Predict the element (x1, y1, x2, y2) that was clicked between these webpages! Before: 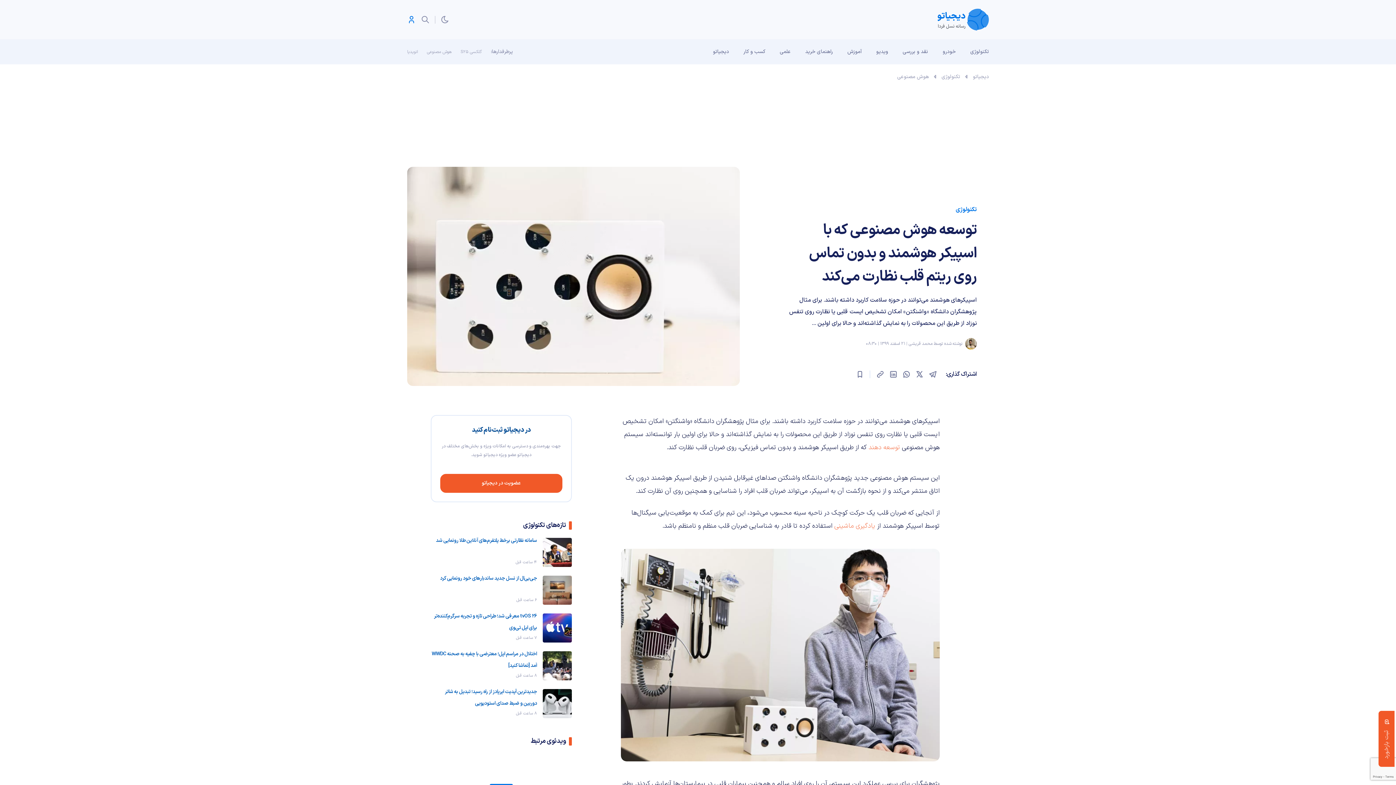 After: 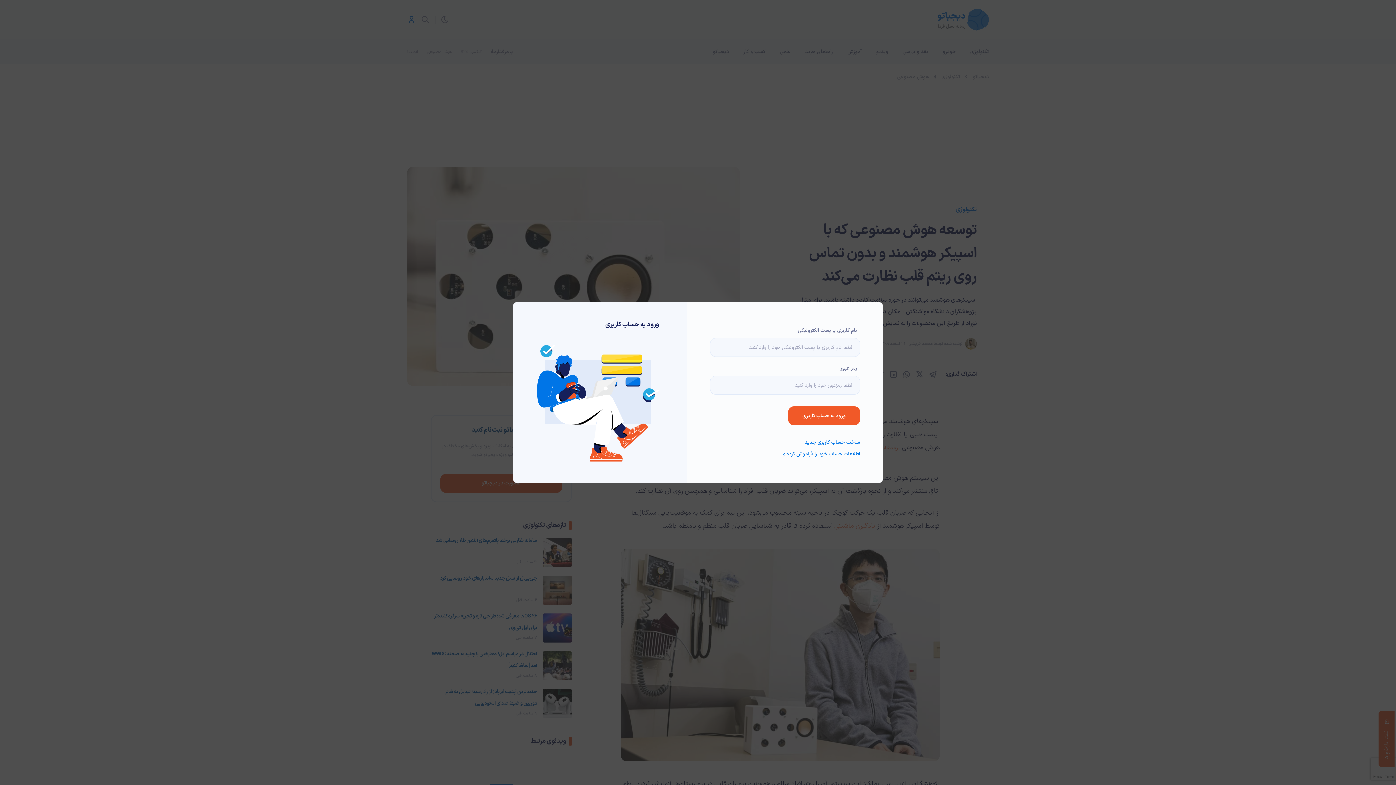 Action: bbox: (407, 15, 416, 24)